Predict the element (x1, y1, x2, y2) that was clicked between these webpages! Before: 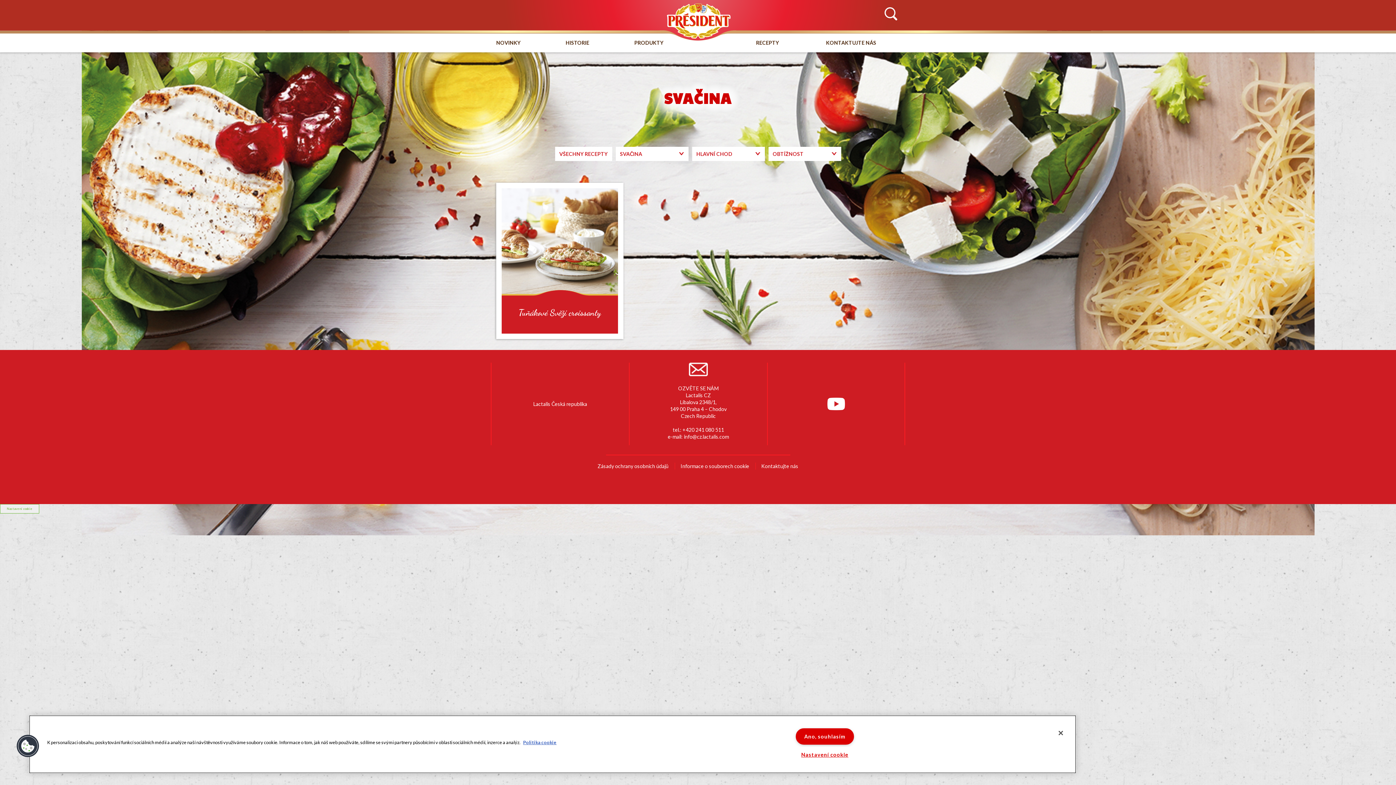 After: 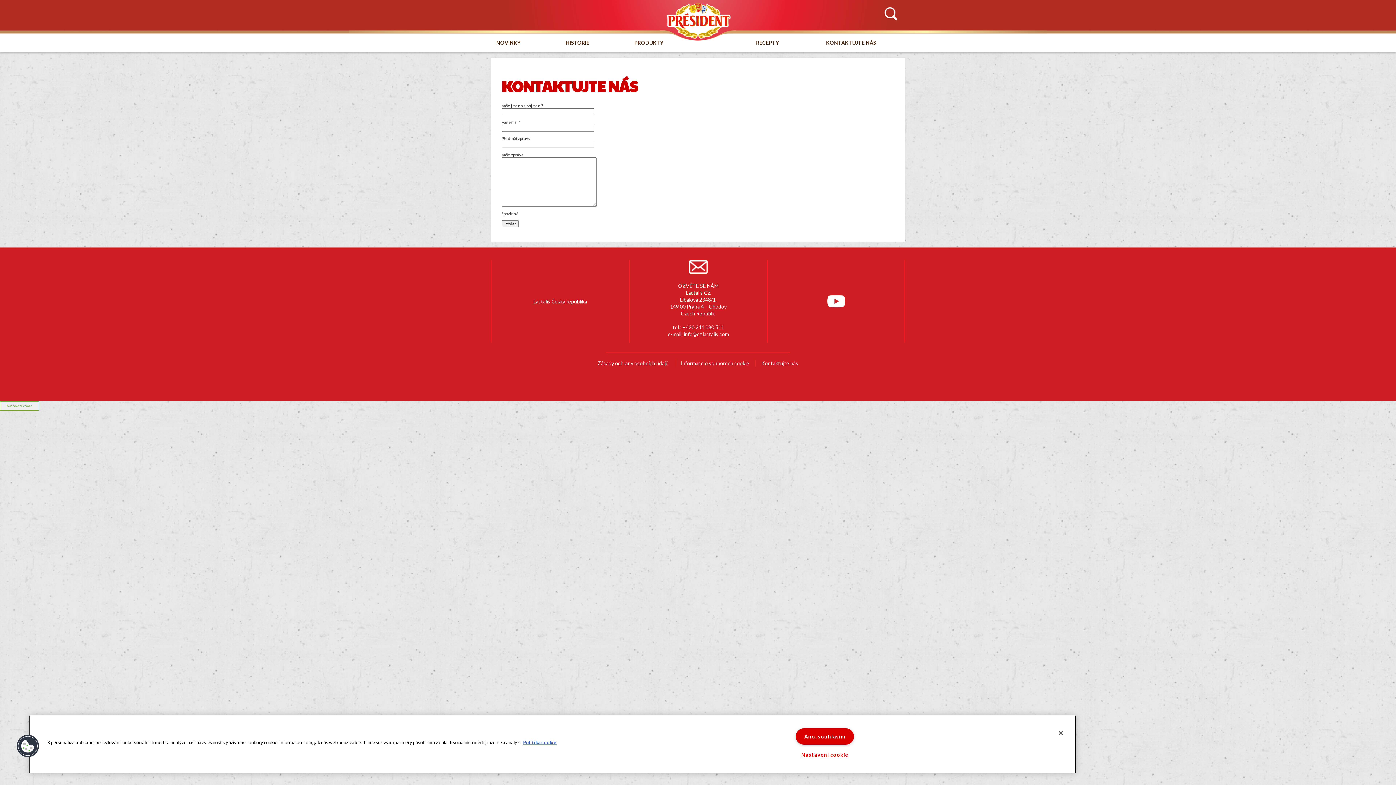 Action: bbox: (689, 374, 708, 379)